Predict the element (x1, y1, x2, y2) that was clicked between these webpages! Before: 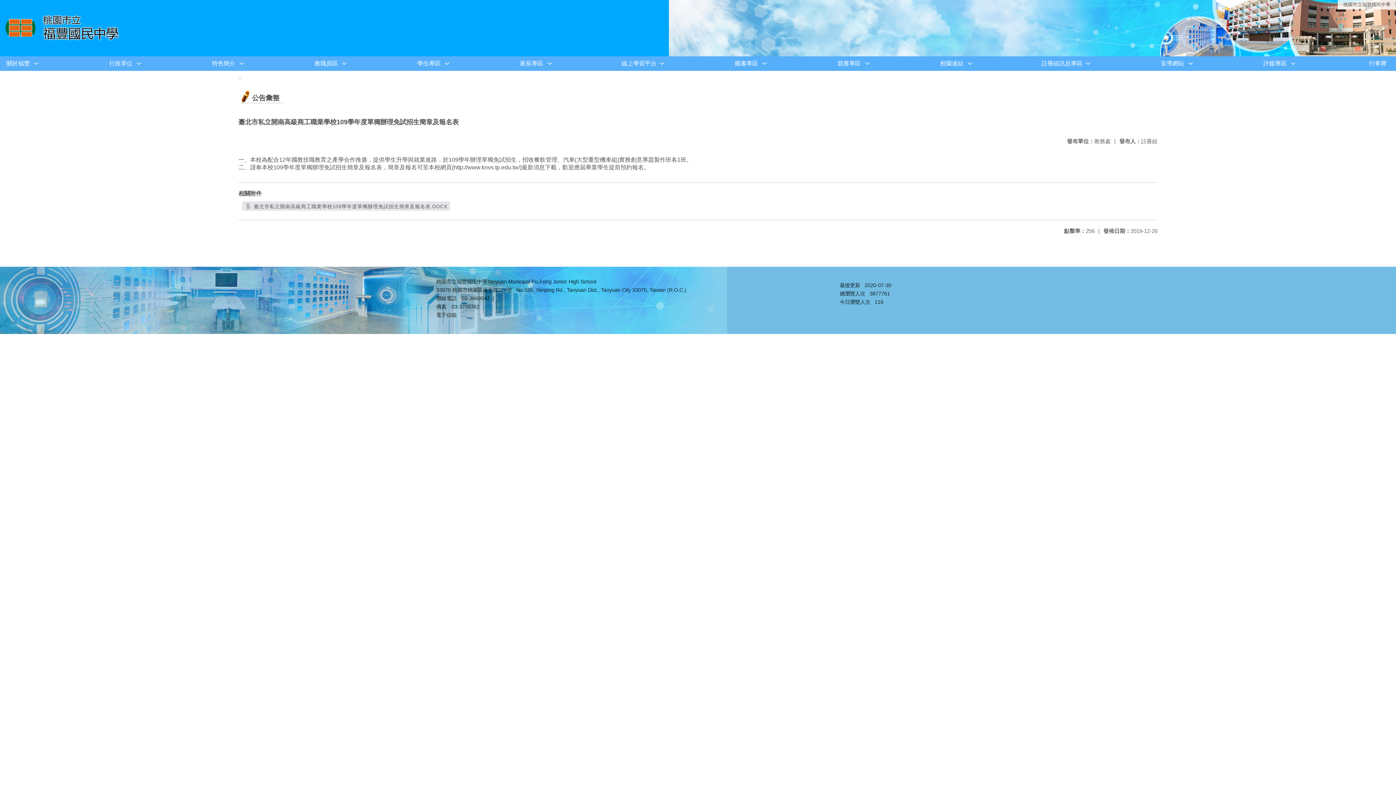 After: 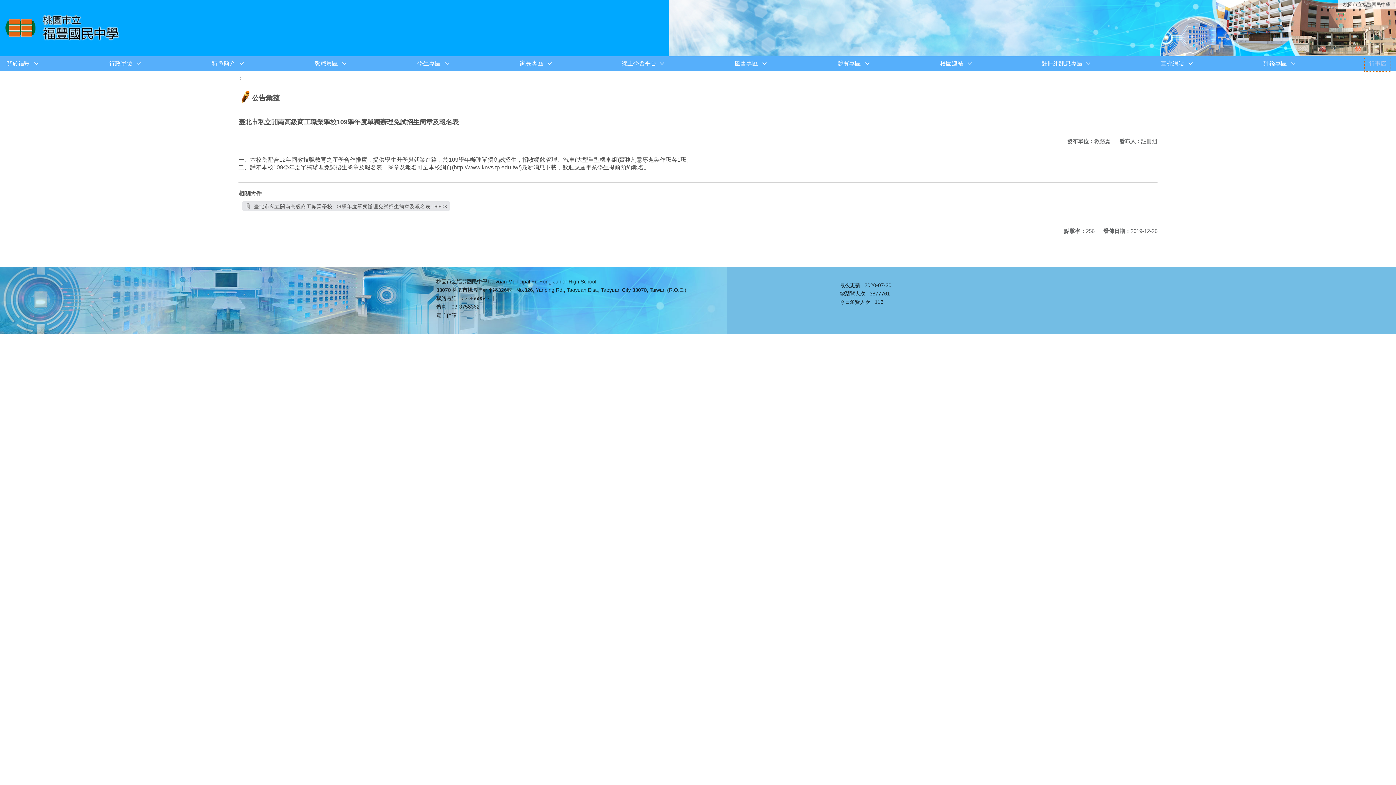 Action: label: 行事曆 bbox: (1365, 56, 1390, 70)